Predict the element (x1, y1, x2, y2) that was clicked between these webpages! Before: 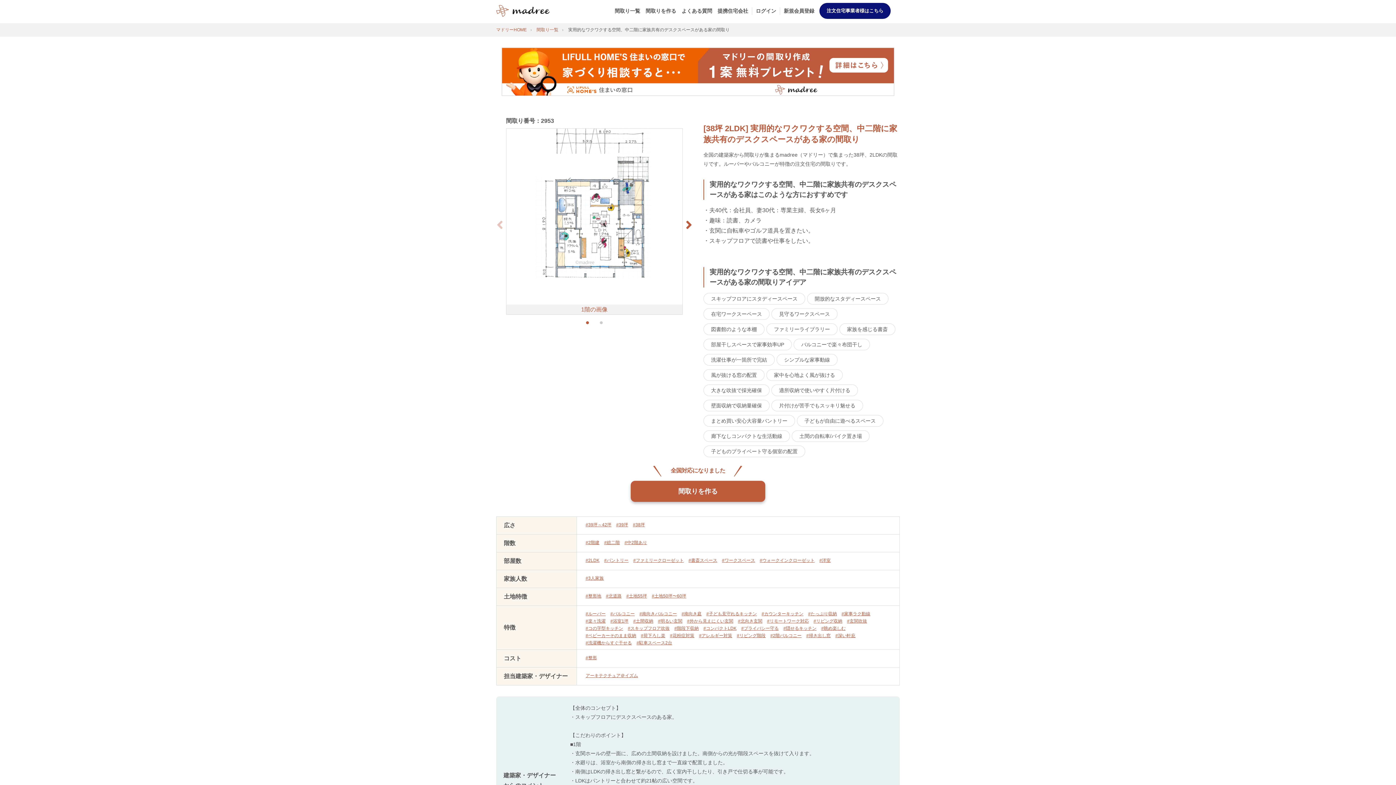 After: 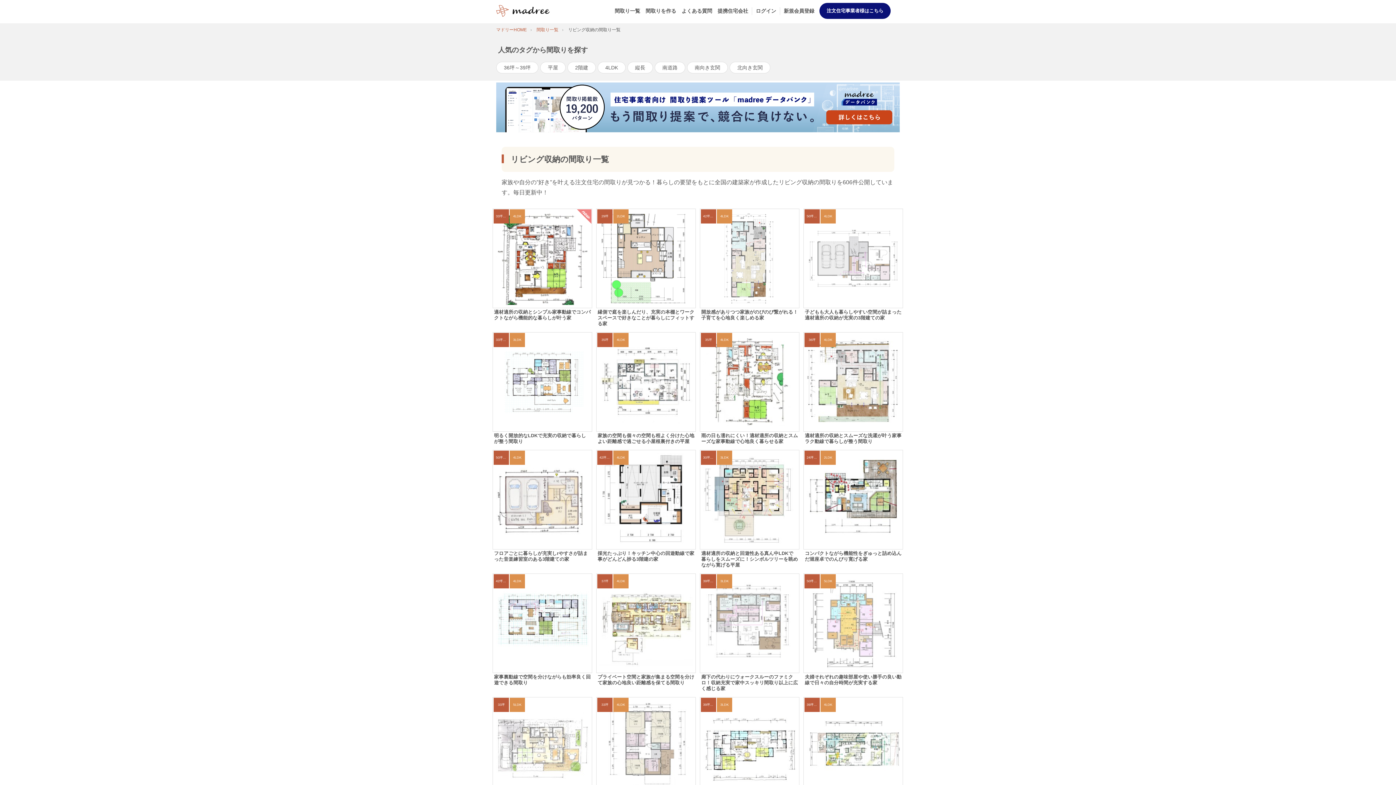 Action: label: #リビング収納 bbox: (812, 618, 844, 624)